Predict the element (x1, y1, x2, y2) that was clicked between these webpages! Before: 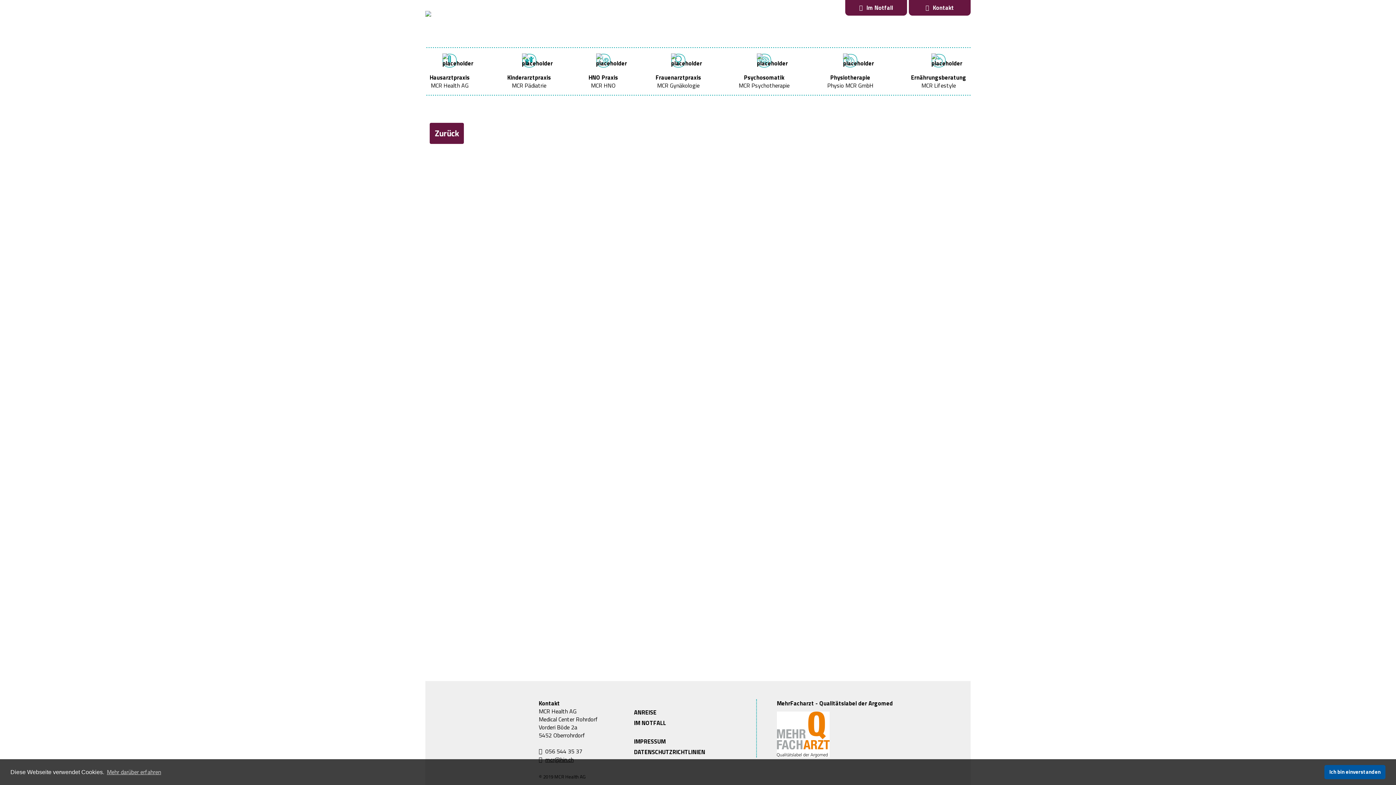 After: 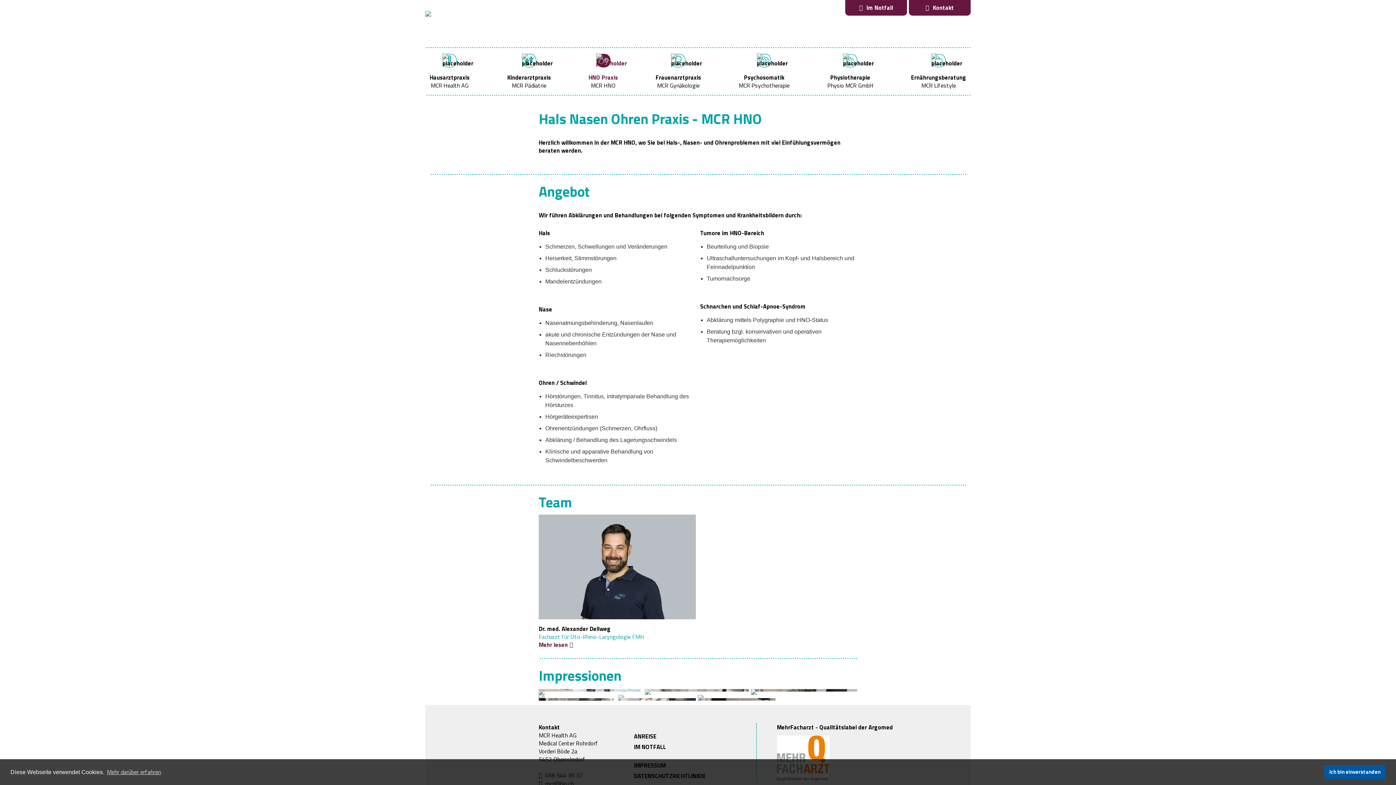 Action: bbox: (584, 53, 622, 94) label: HNO Praxis
MCR HNO